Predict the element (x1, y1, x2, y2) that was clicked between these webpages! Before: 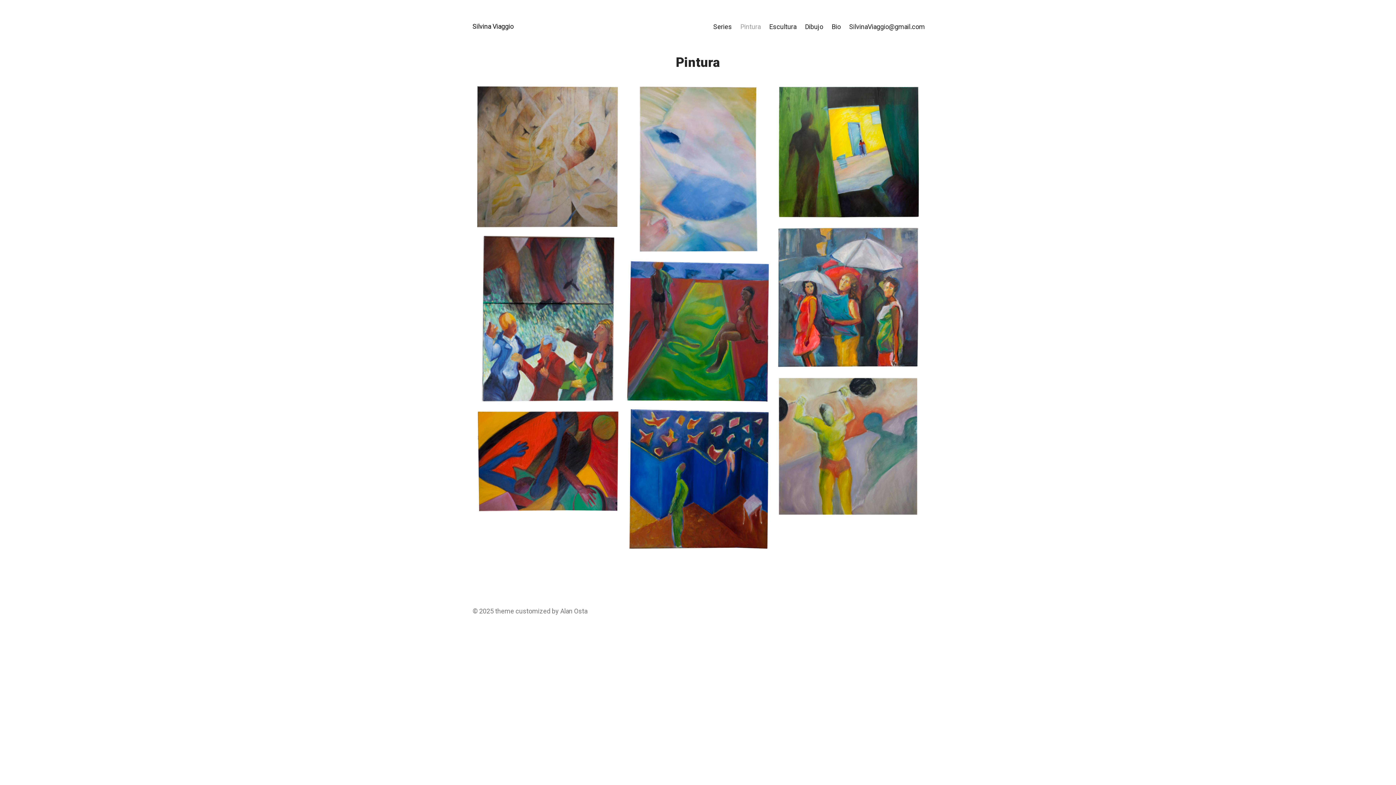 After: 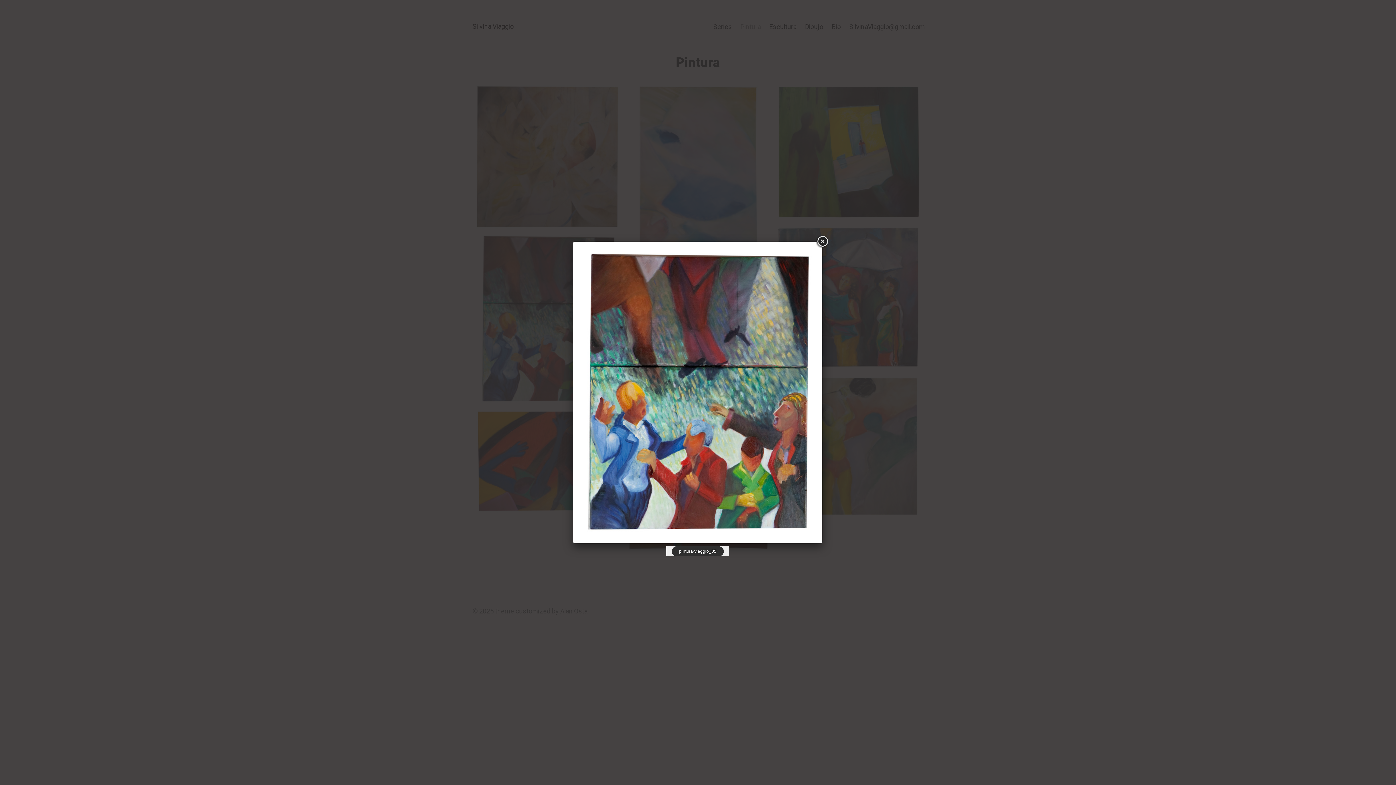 Action: bbox: (473, 232, 622, 406)